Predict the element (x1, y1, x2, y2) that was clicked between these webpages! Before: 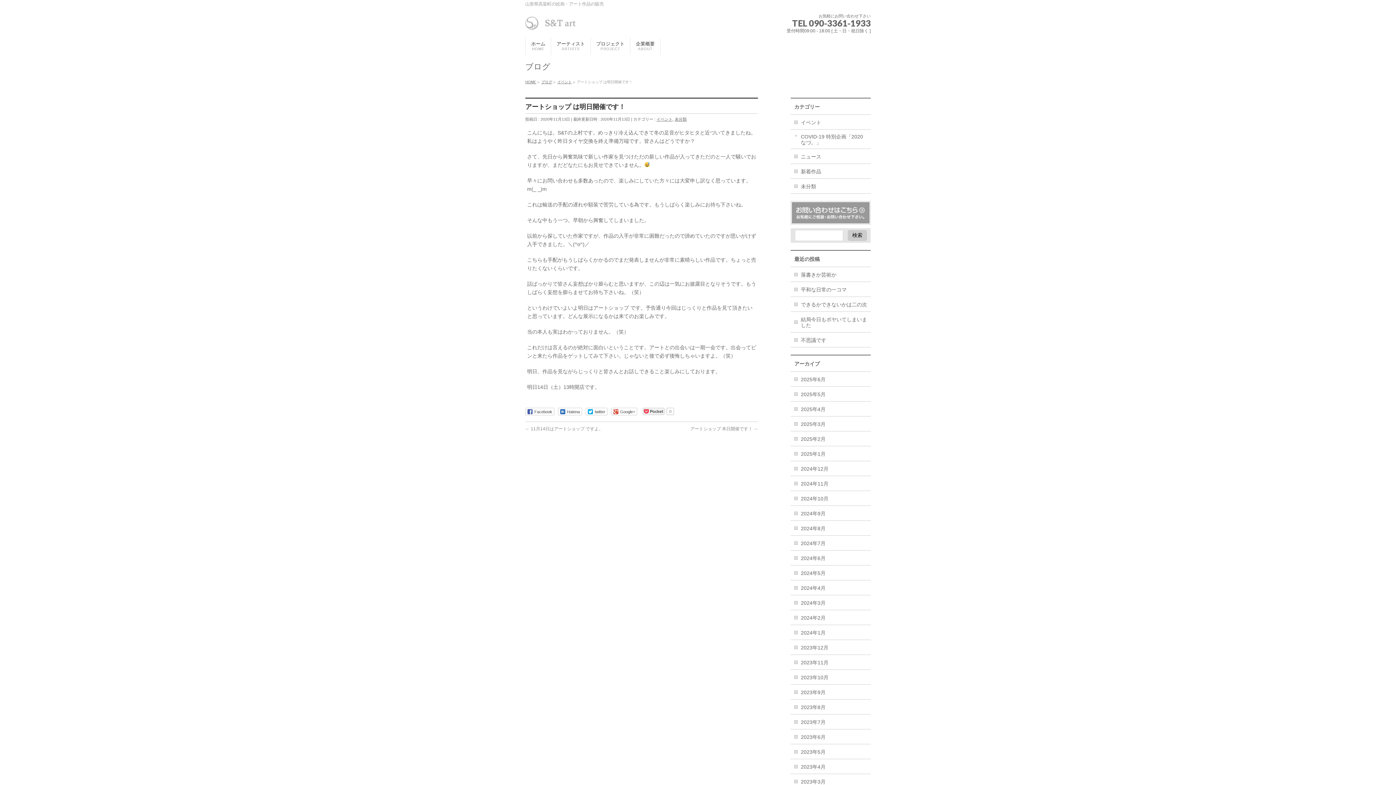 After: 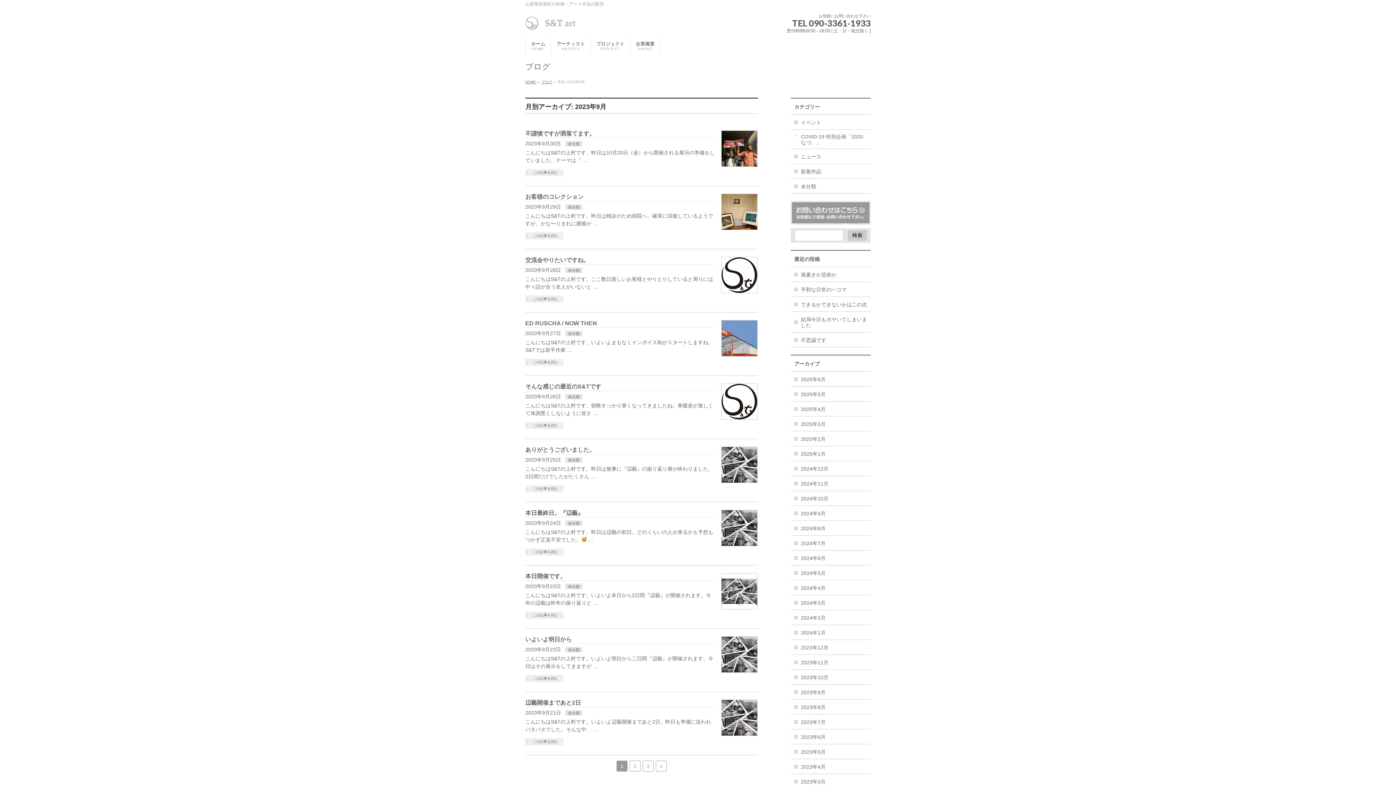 Action: bbox: (790, 685, 870, 699) label: 2023年9月